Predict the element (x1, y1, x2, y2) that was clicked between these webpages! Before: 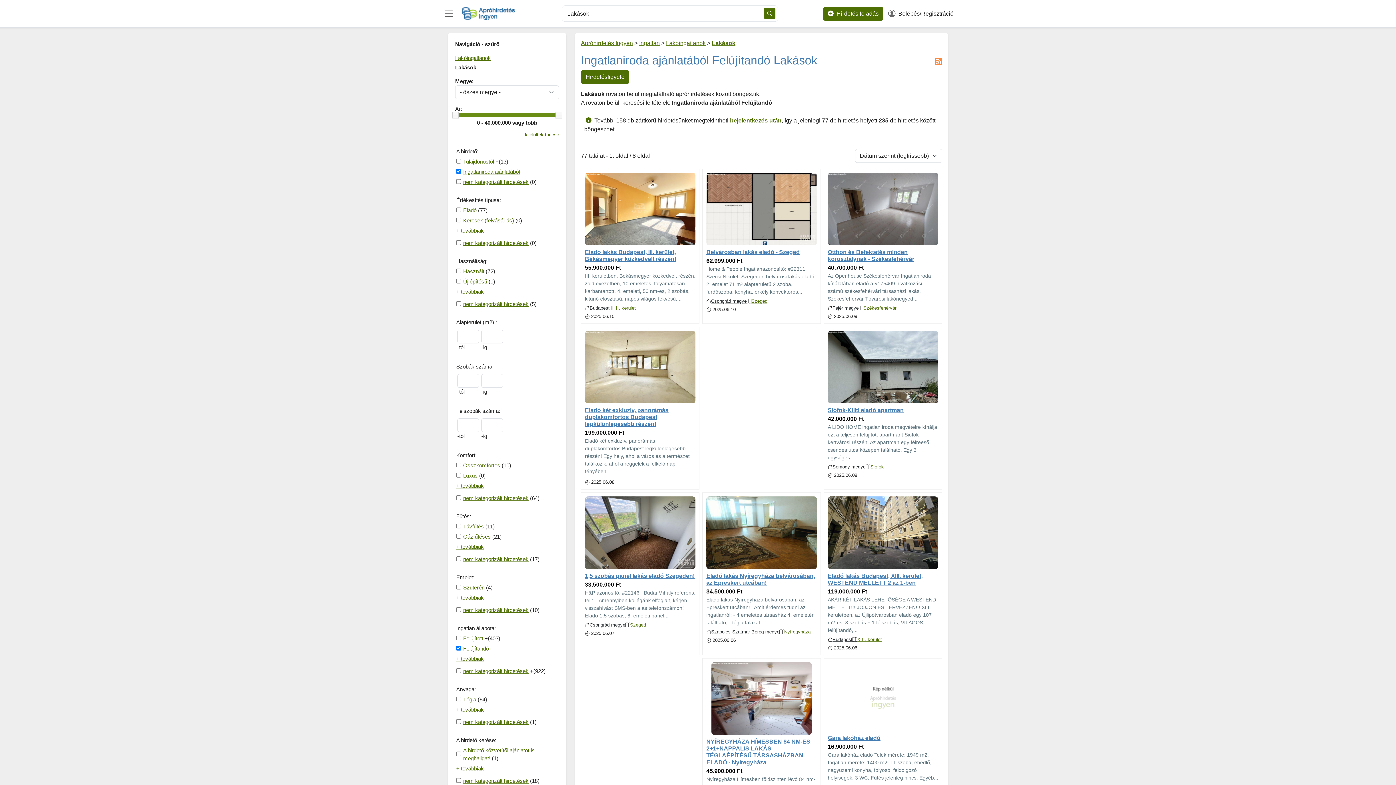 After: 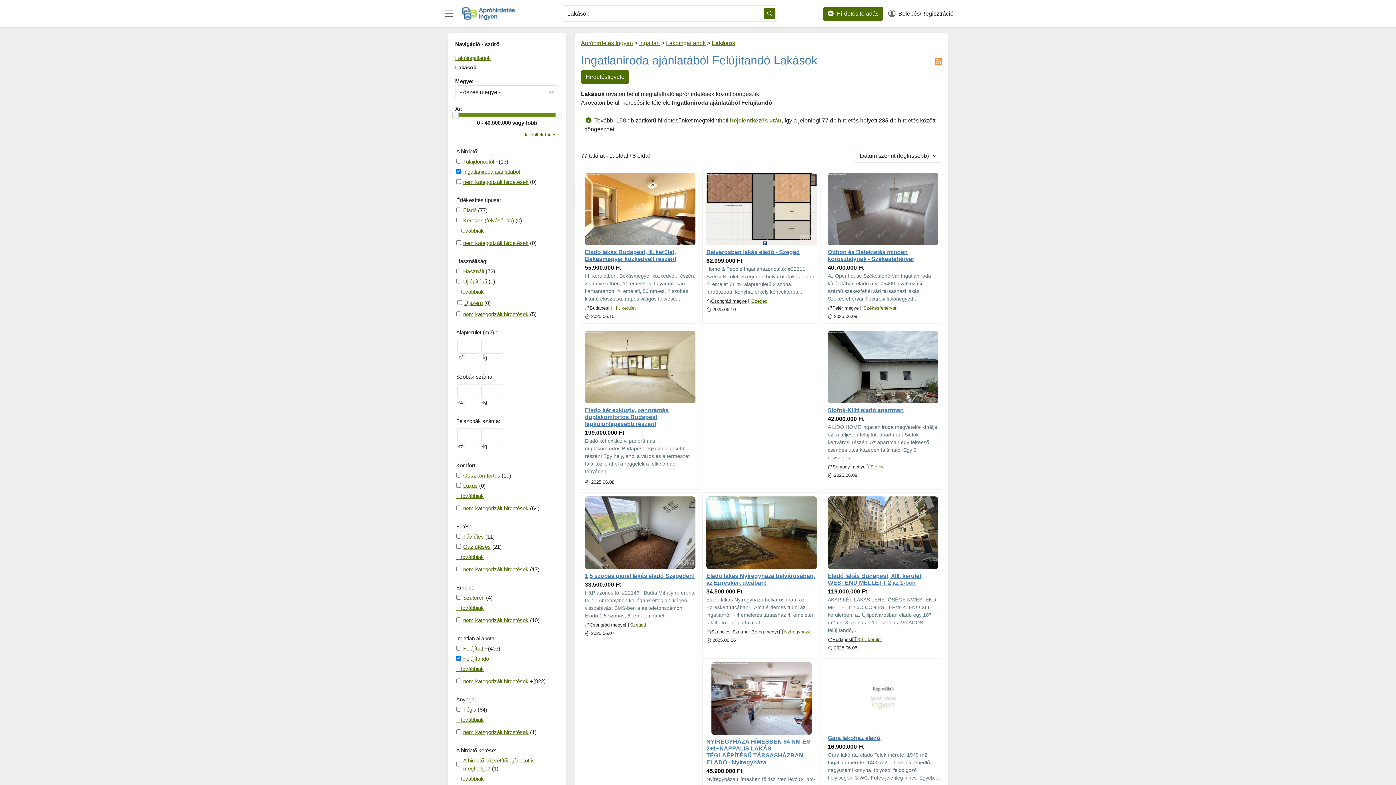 Action: bbox: (456, 288, 484, 294) label: + továbbiak